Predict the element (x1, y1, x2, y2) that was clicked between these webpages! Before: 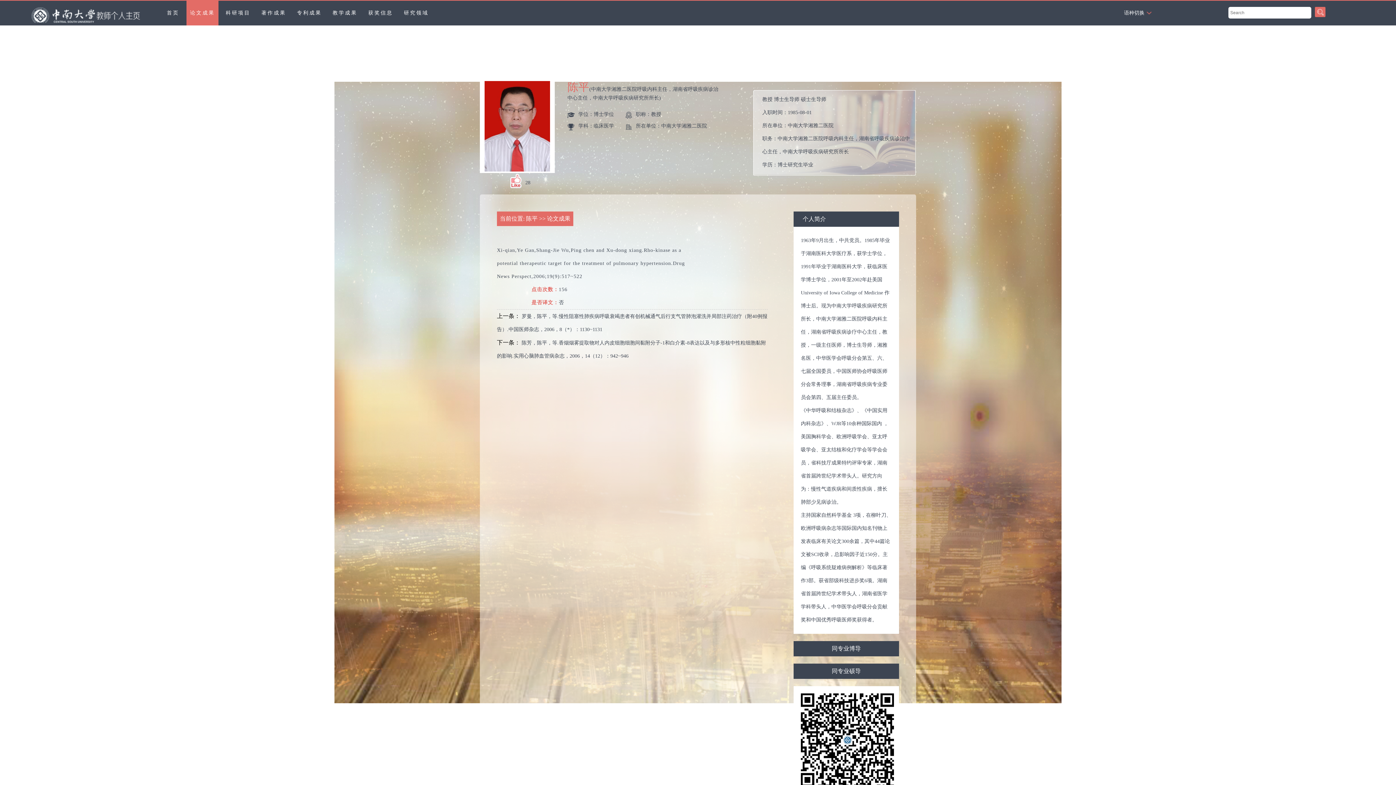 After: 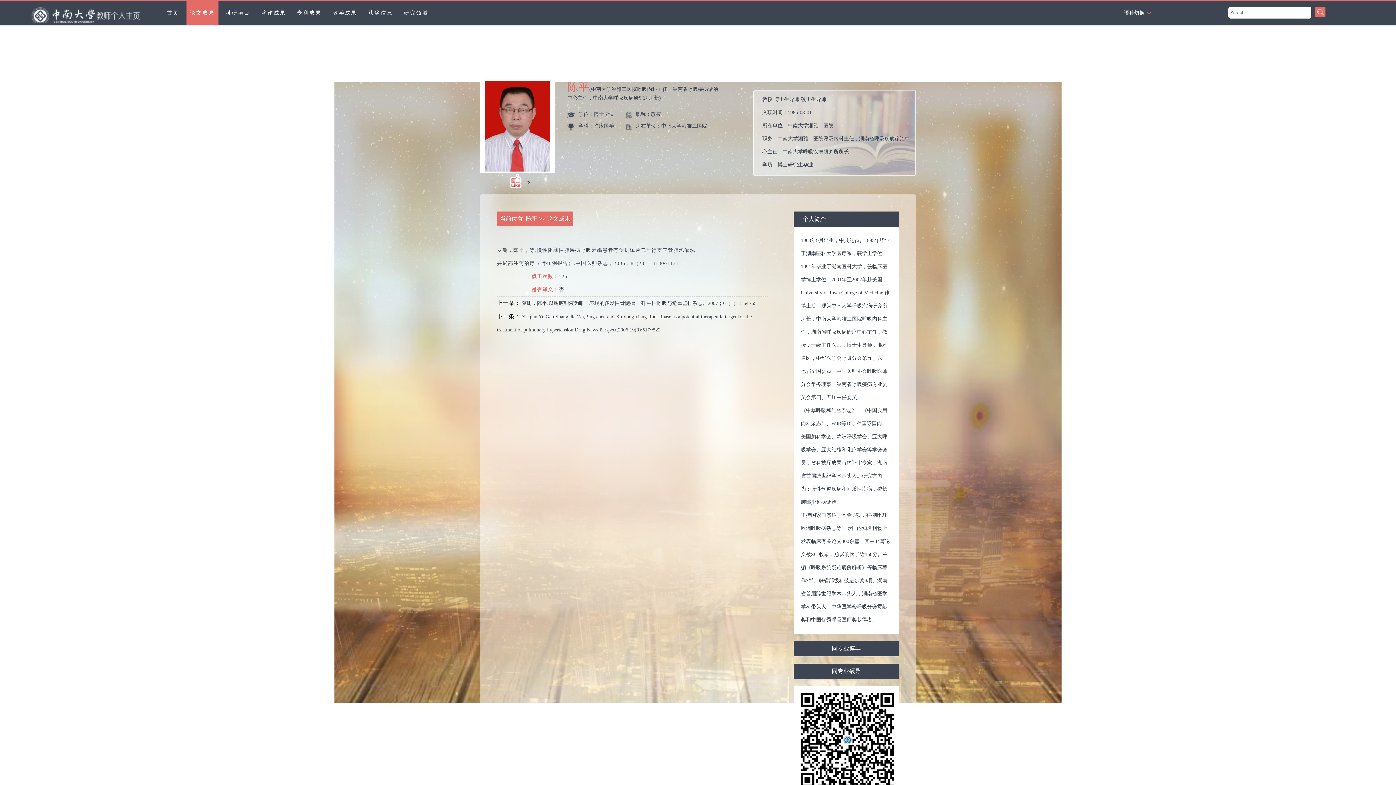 Action: label: 上一条： 罗曼，陈平，等.慢性阻塞性肺疾病呼吸衰竭患者有创机械通气后行支气管肺泡灌洗并局部注药治疗（附40例报告）.中国医师杂志，2006，8（*）：1130~1131 bbox: (497, 309, 768, 336)